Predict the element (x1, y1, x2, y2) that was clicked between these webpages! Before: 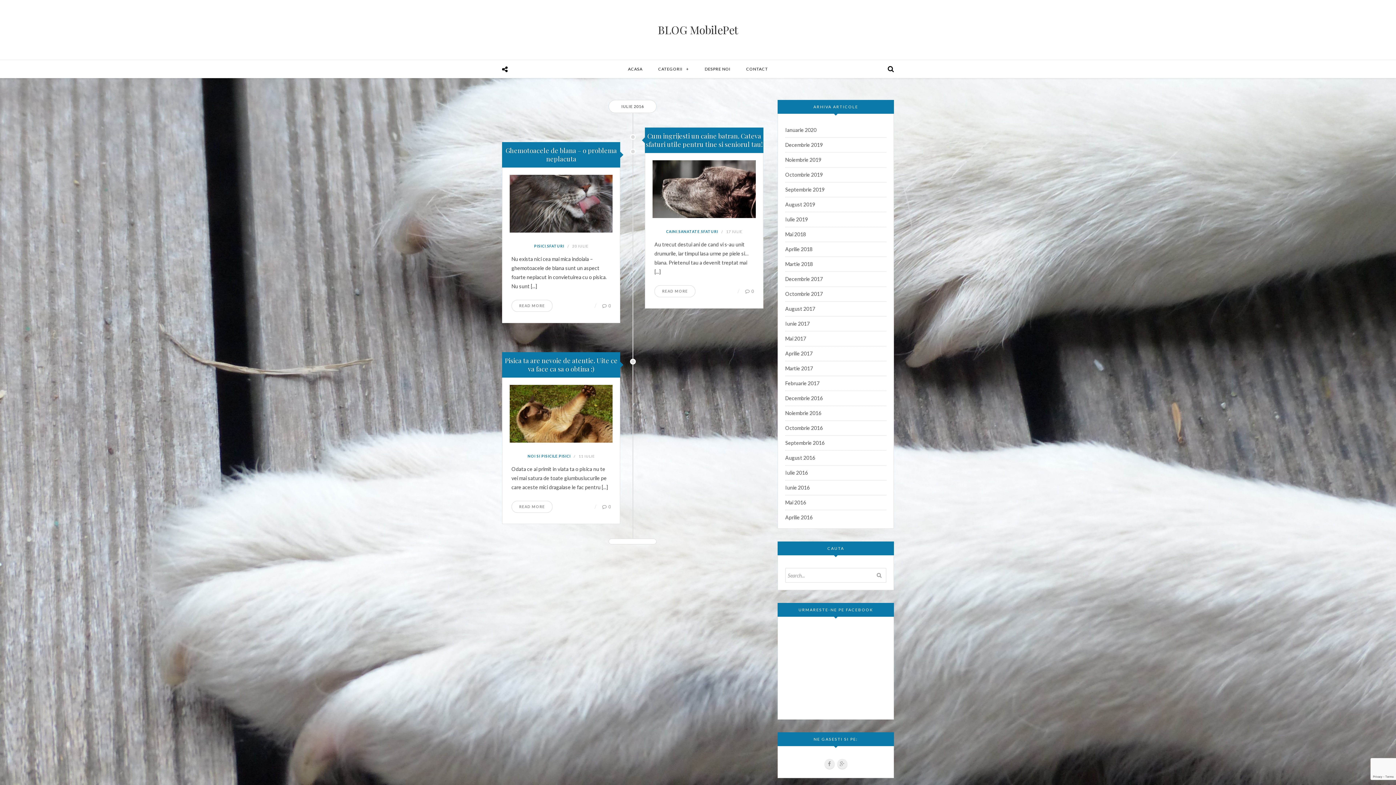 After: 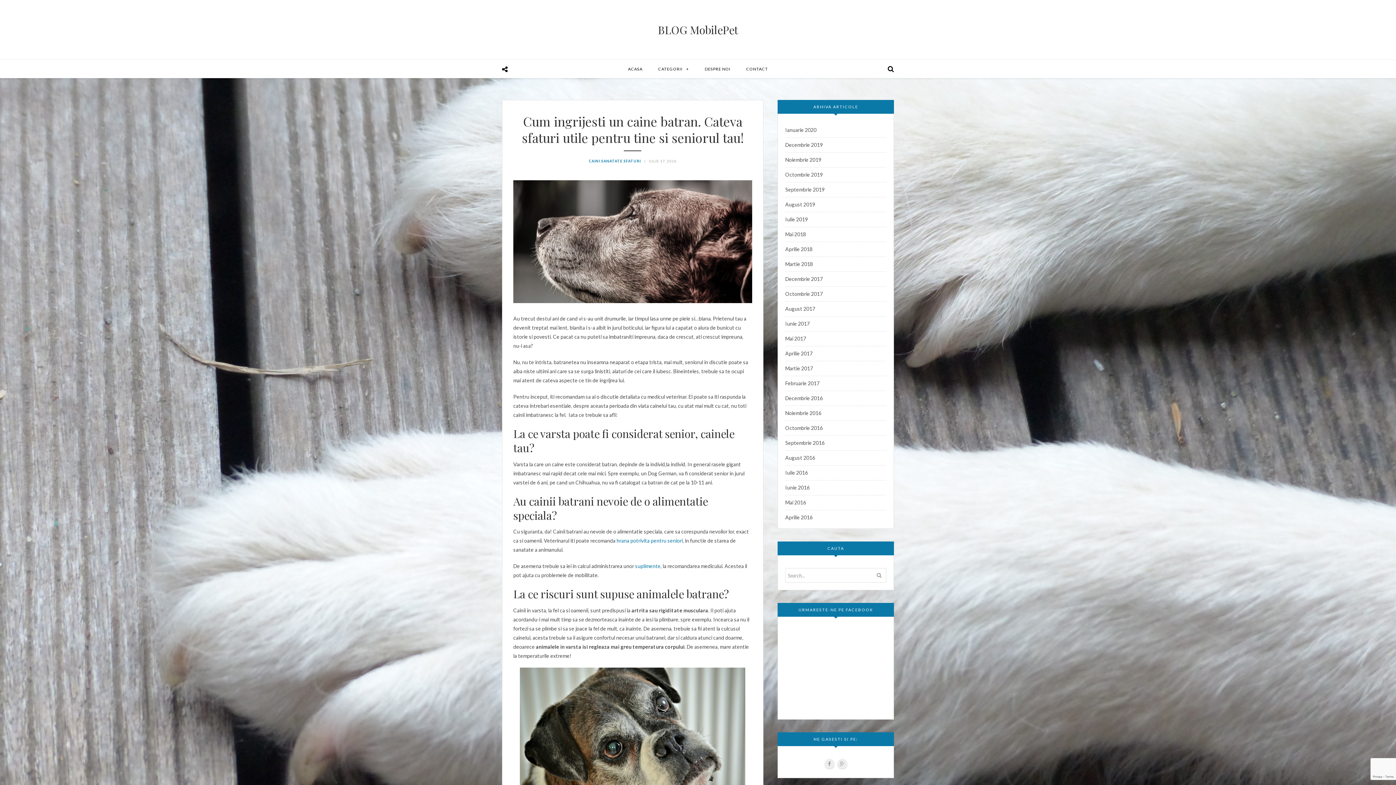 Action: bbox: (652, 185, 755, 191)